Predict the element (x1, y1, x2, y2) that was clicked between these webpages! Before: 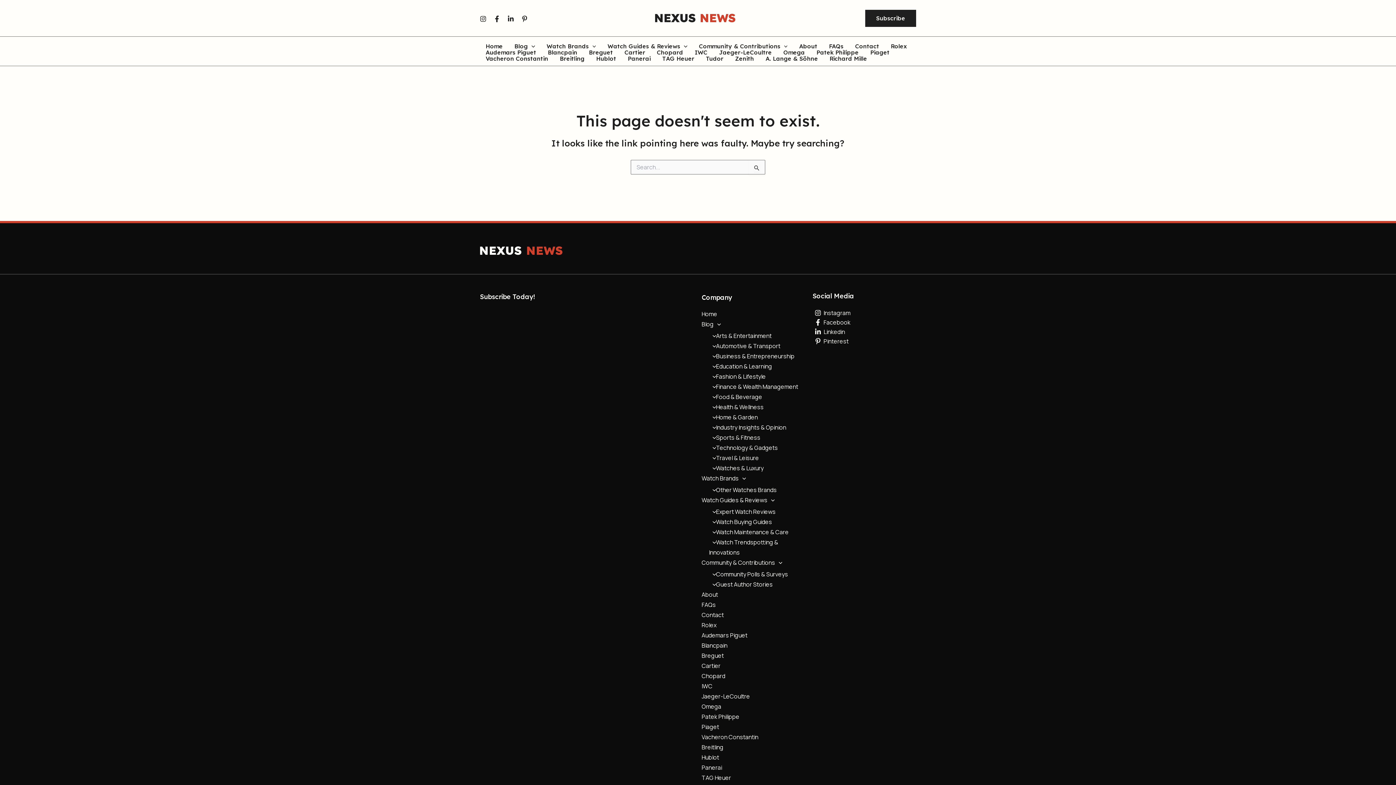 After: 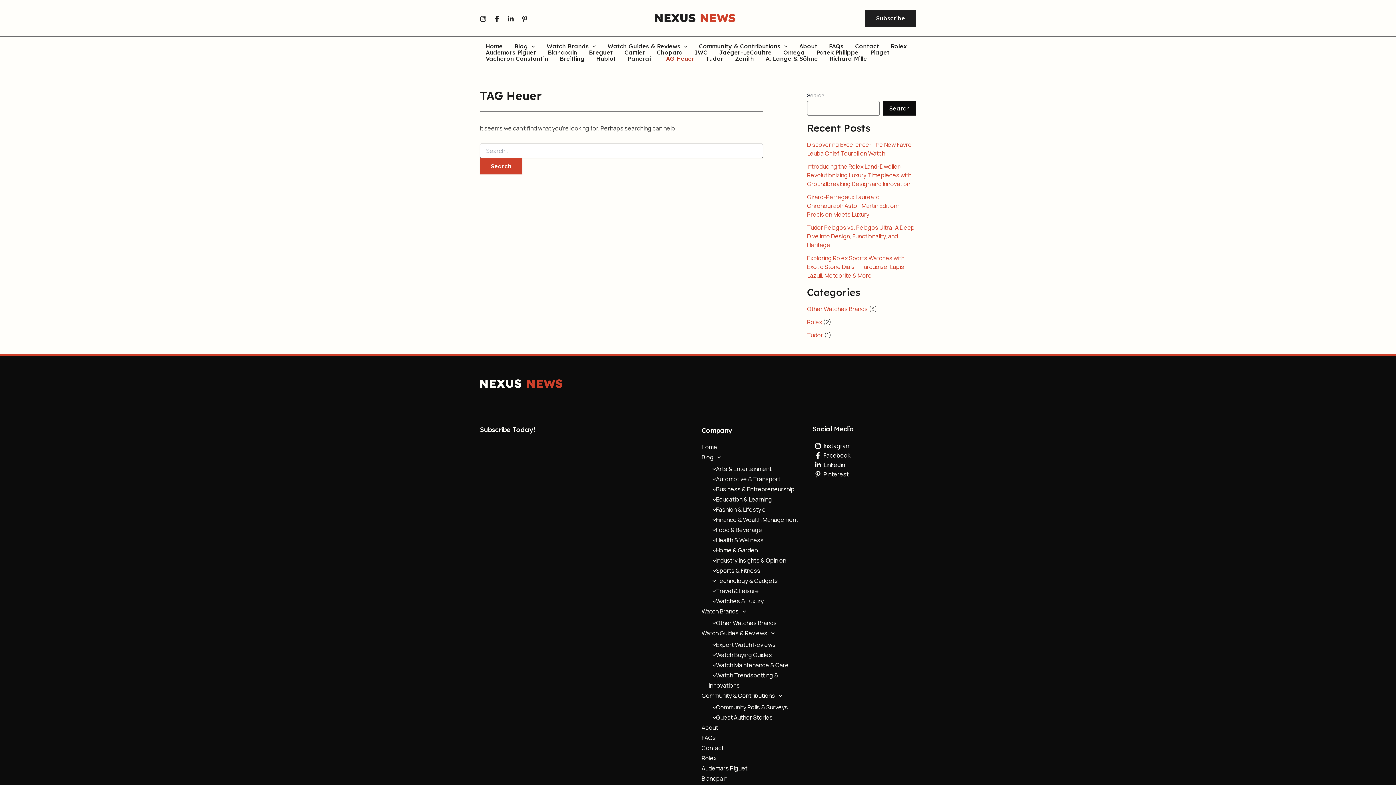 Action: label: TAG Heuer bbox: (701, 774, 731, 782)